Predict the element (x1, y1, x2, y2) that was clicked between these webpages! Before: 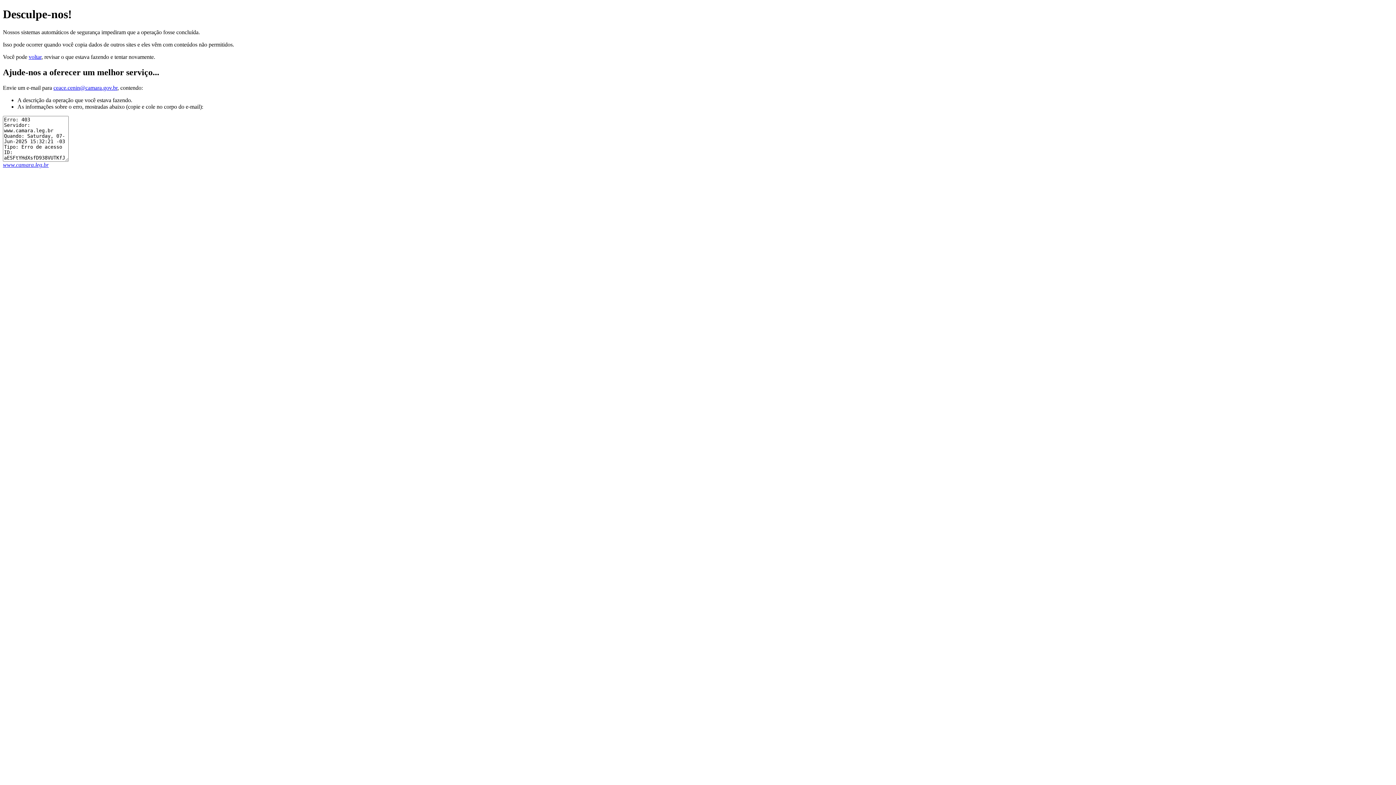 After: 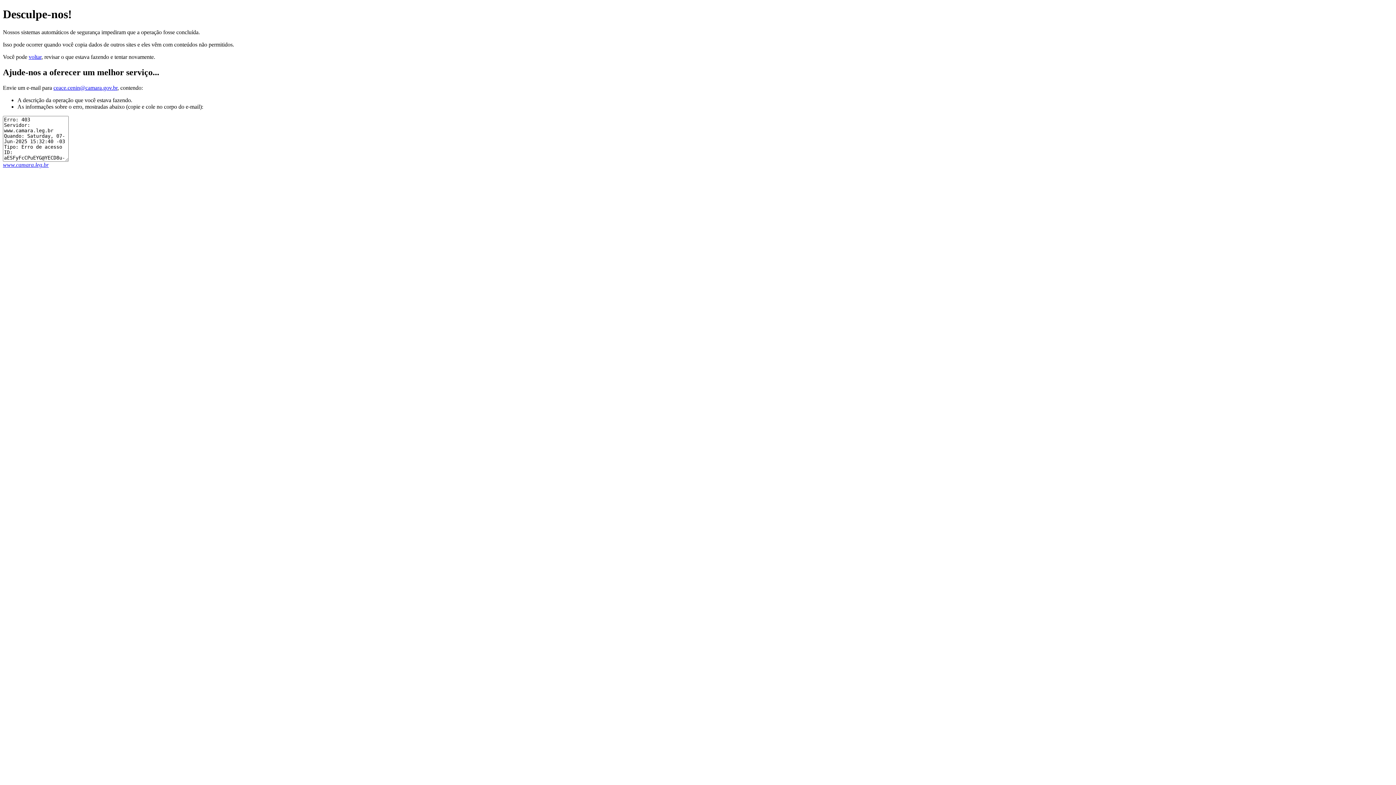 Action: bbox: (2, 161, 48, 167) label: www.camara.leg.br